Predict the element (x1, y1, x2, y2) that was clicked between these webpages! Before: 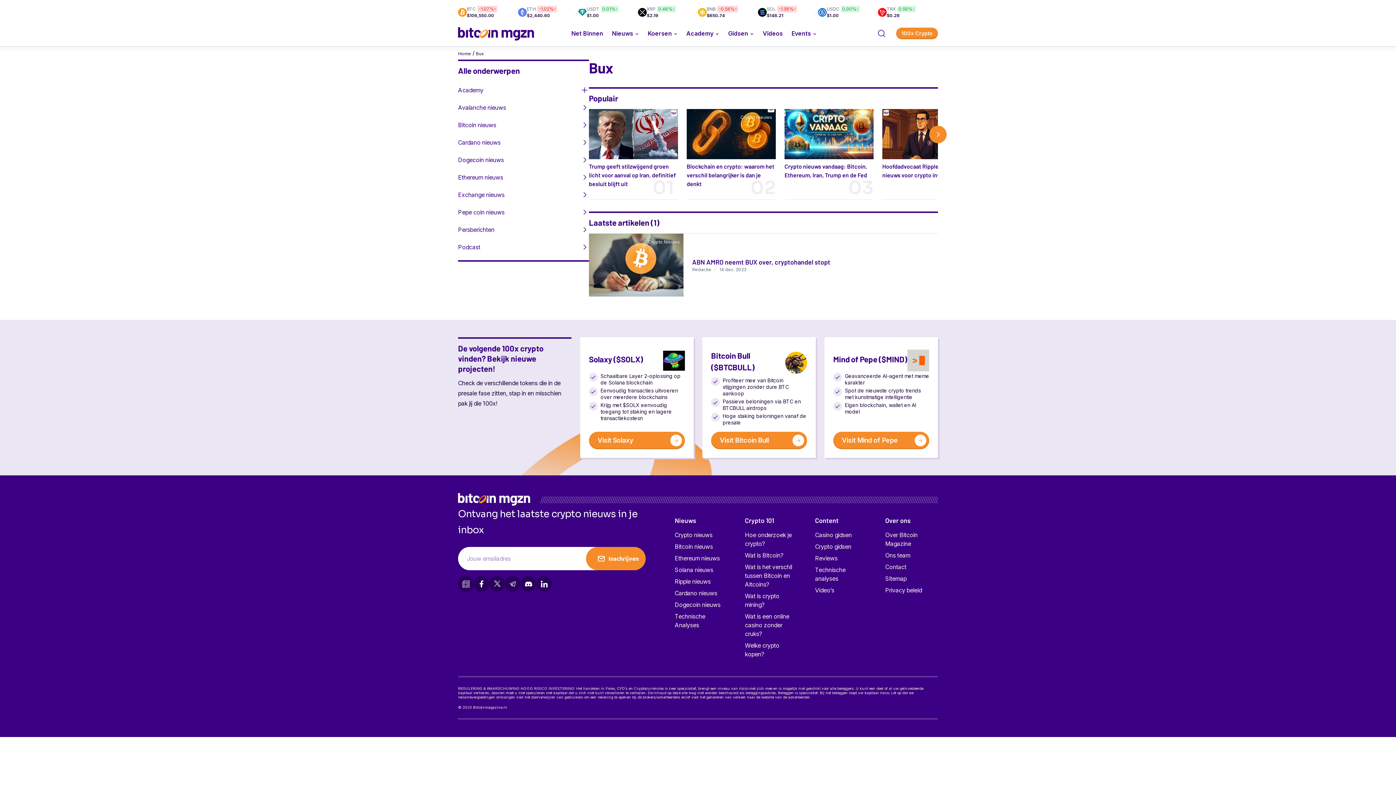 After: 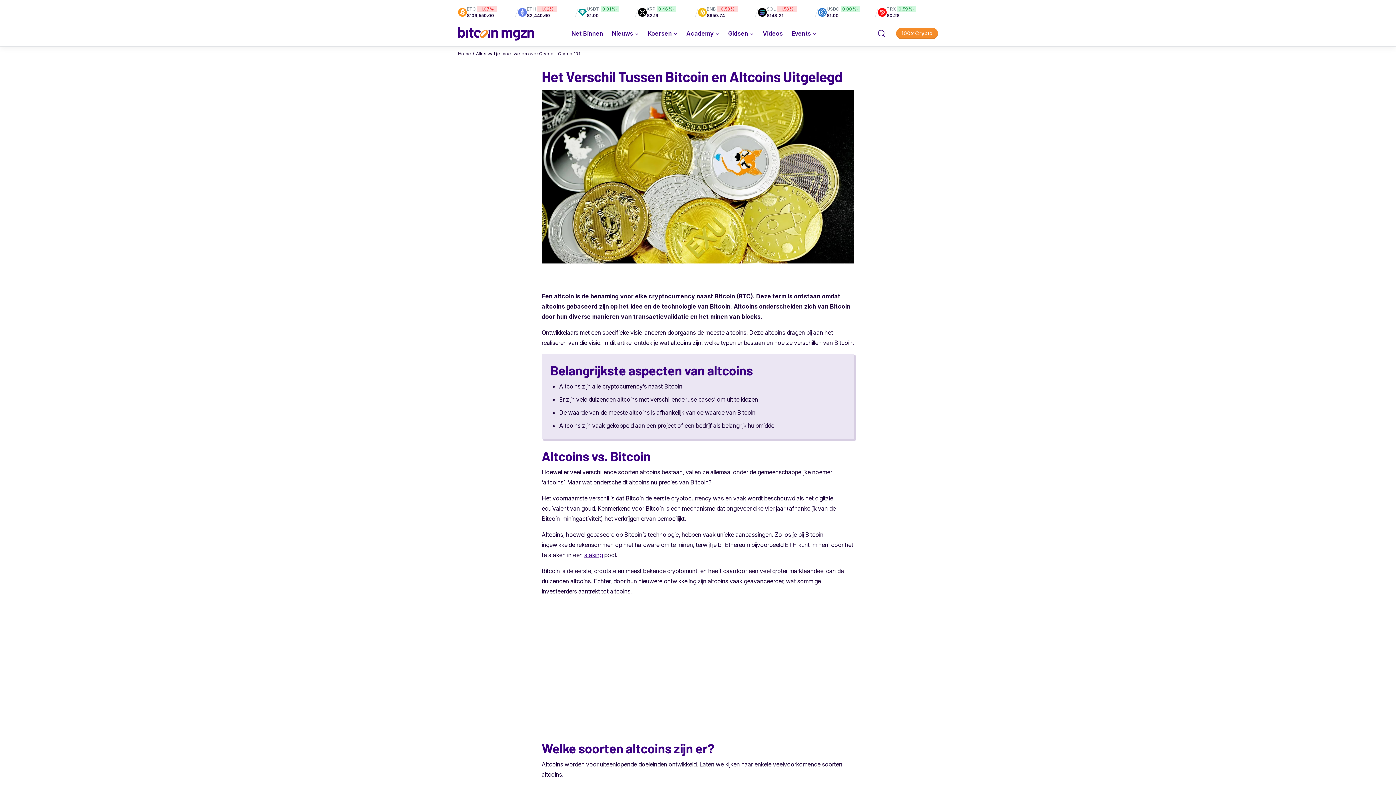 Action: label: Wat is het verschil tussen Bitcoin en Altcoins? bbox: (745, 563, 792, 588)